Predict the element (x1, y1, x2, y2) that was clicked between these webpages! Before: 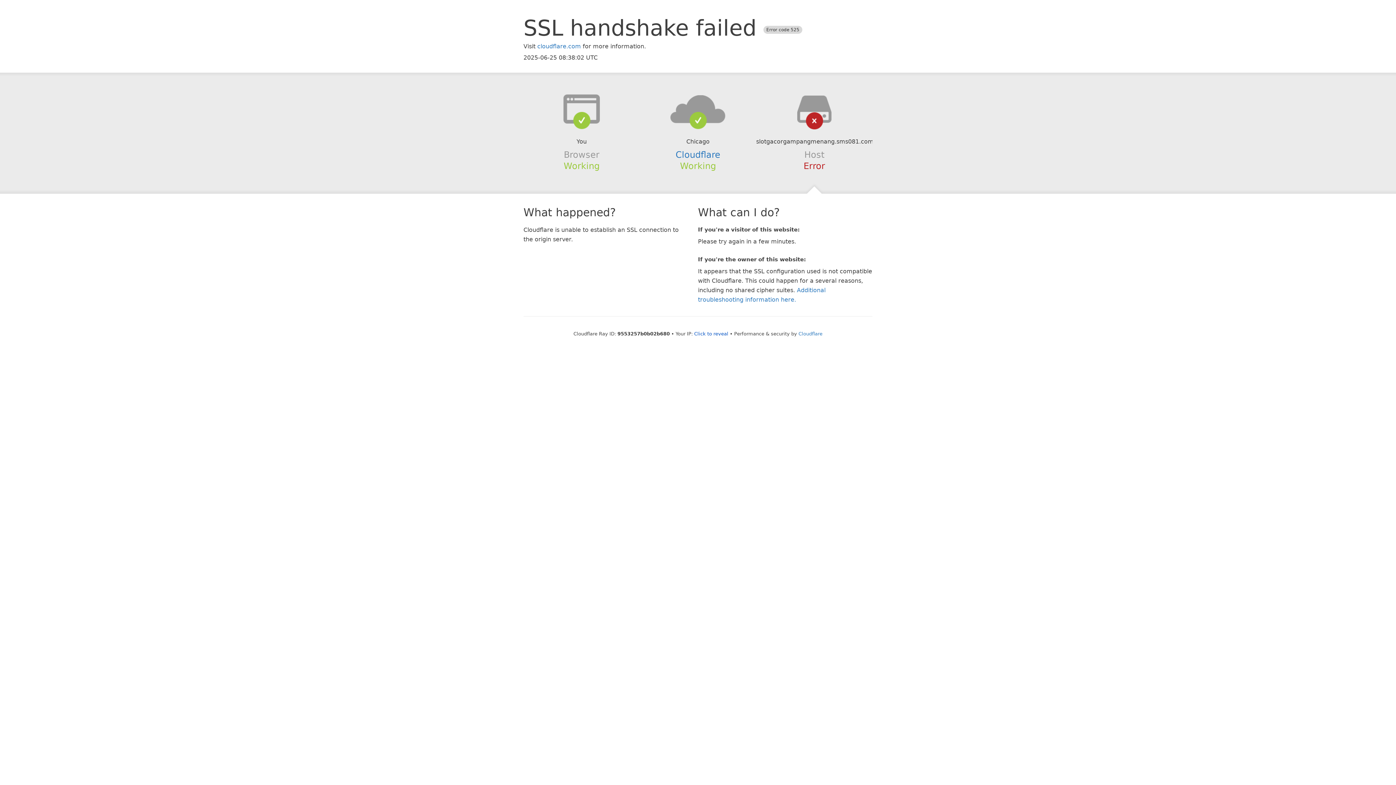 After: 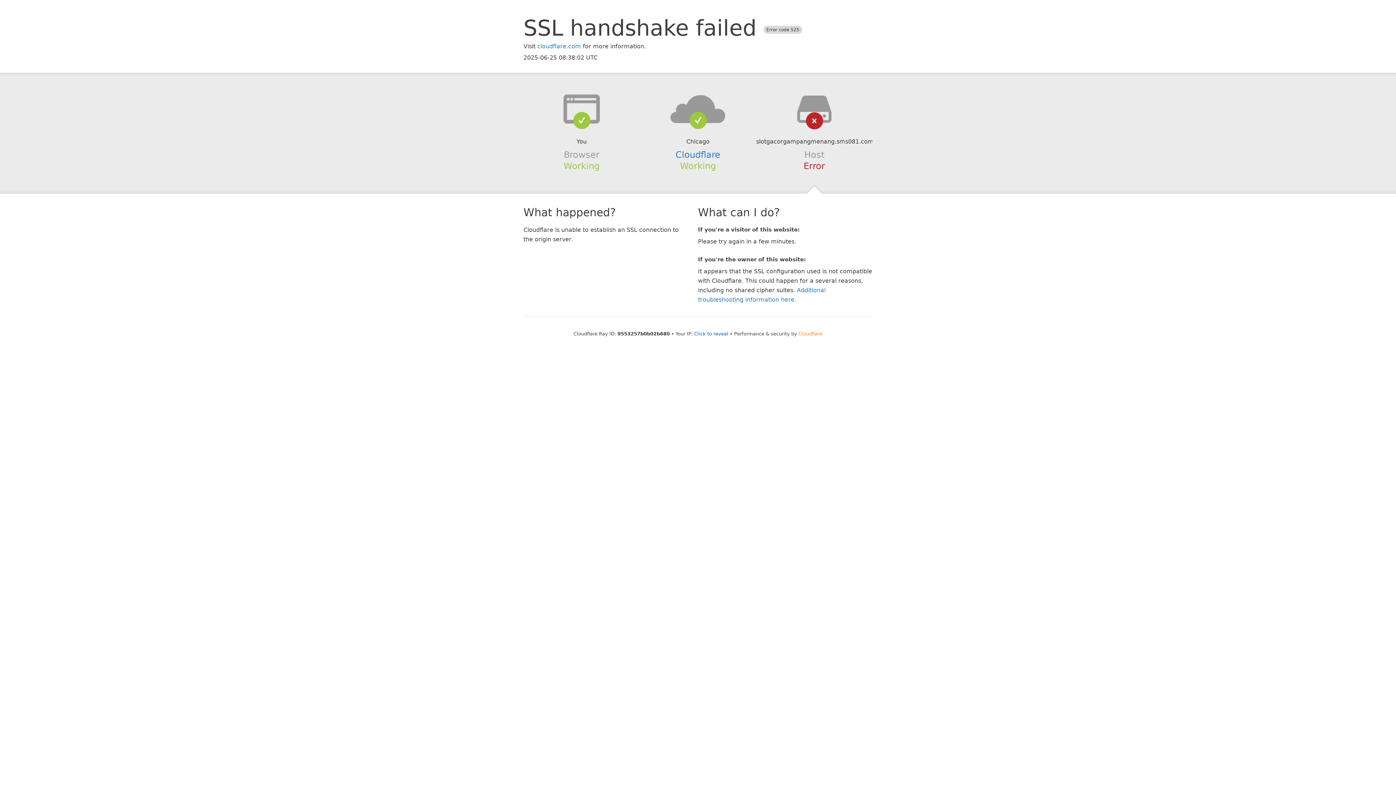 Action: bbox: (798, 331, 822, 336) label: Cloudflare